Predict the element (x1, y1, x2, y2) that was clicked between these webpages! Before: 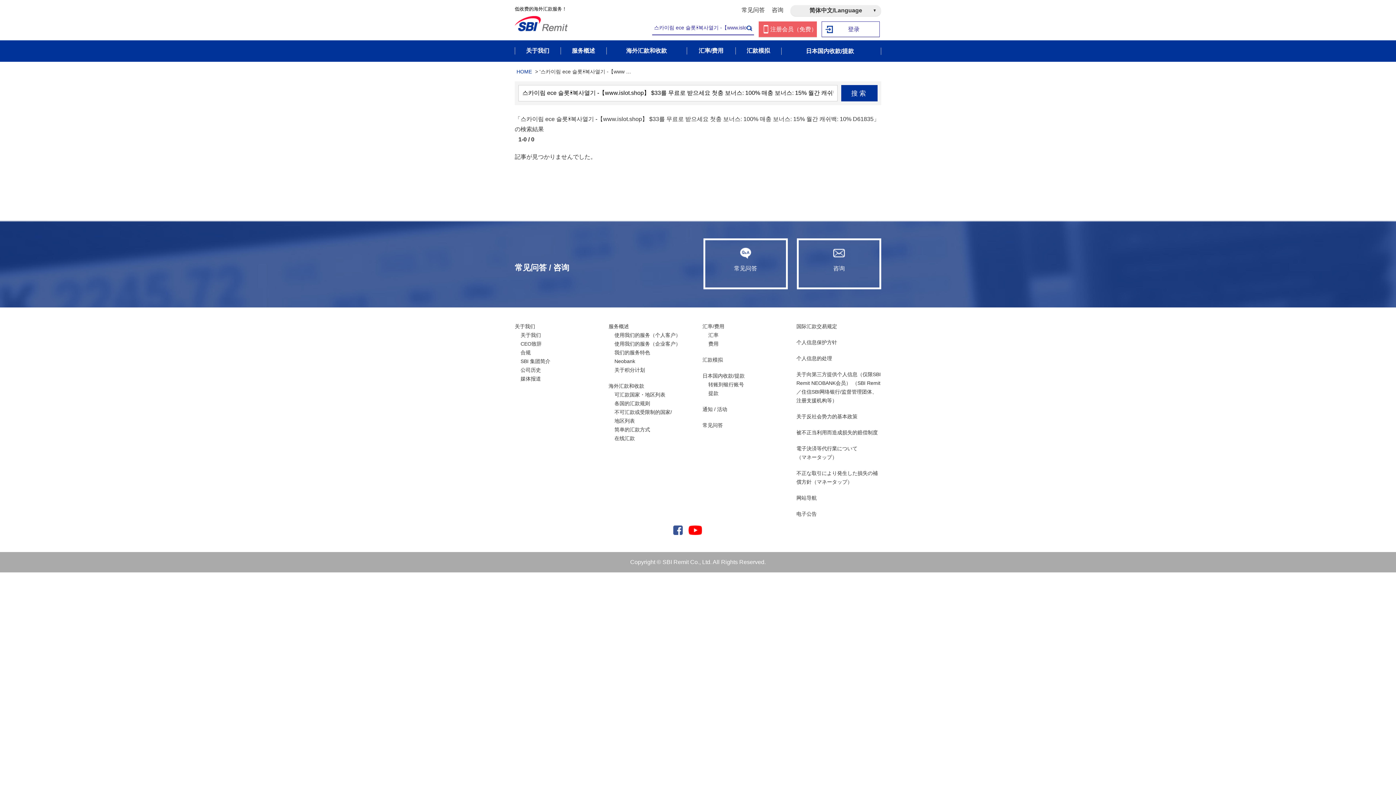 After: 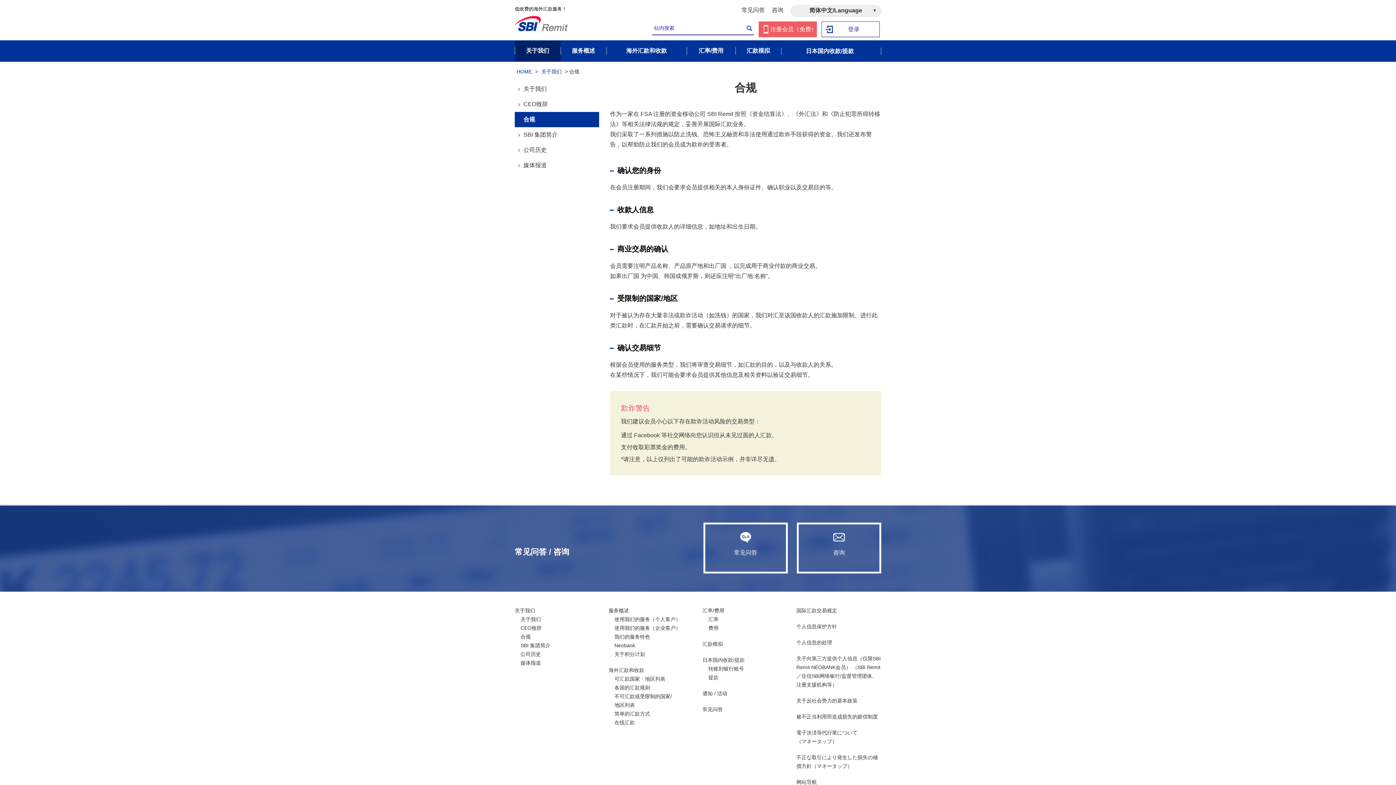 Action: bbox: (520, 348, 599, 357) label: 合规